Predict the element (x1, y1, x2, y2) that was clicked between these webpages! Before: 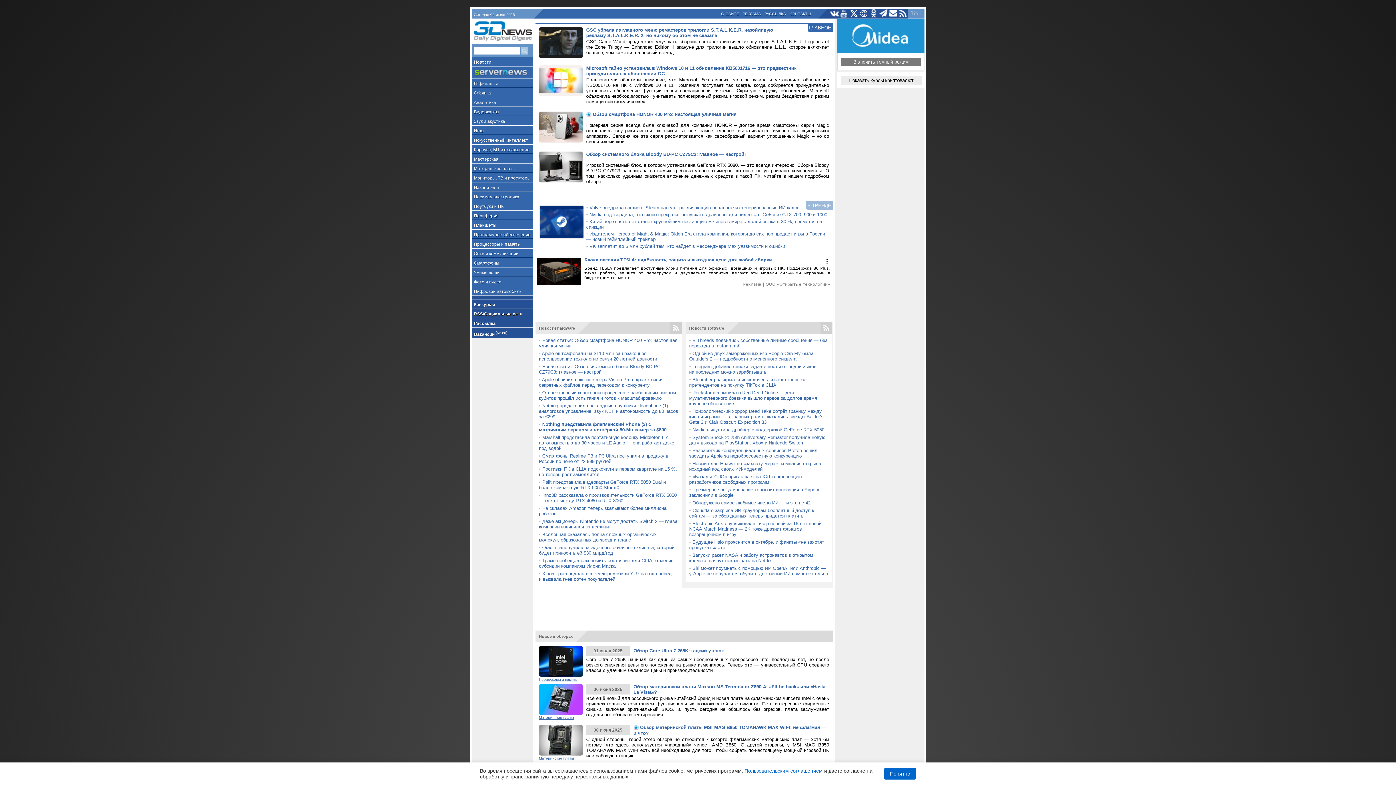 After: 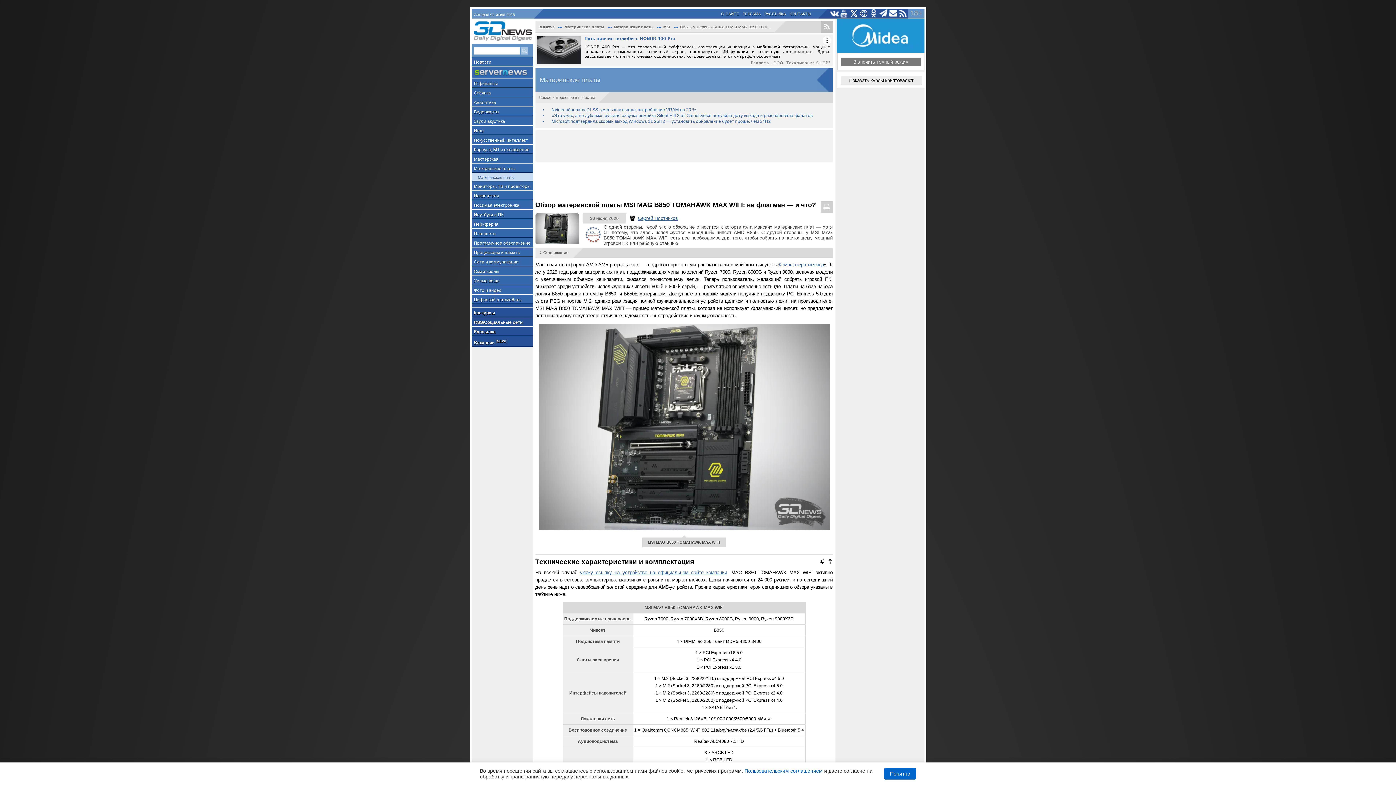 Action: bbox: (539, 725, 582, 756)